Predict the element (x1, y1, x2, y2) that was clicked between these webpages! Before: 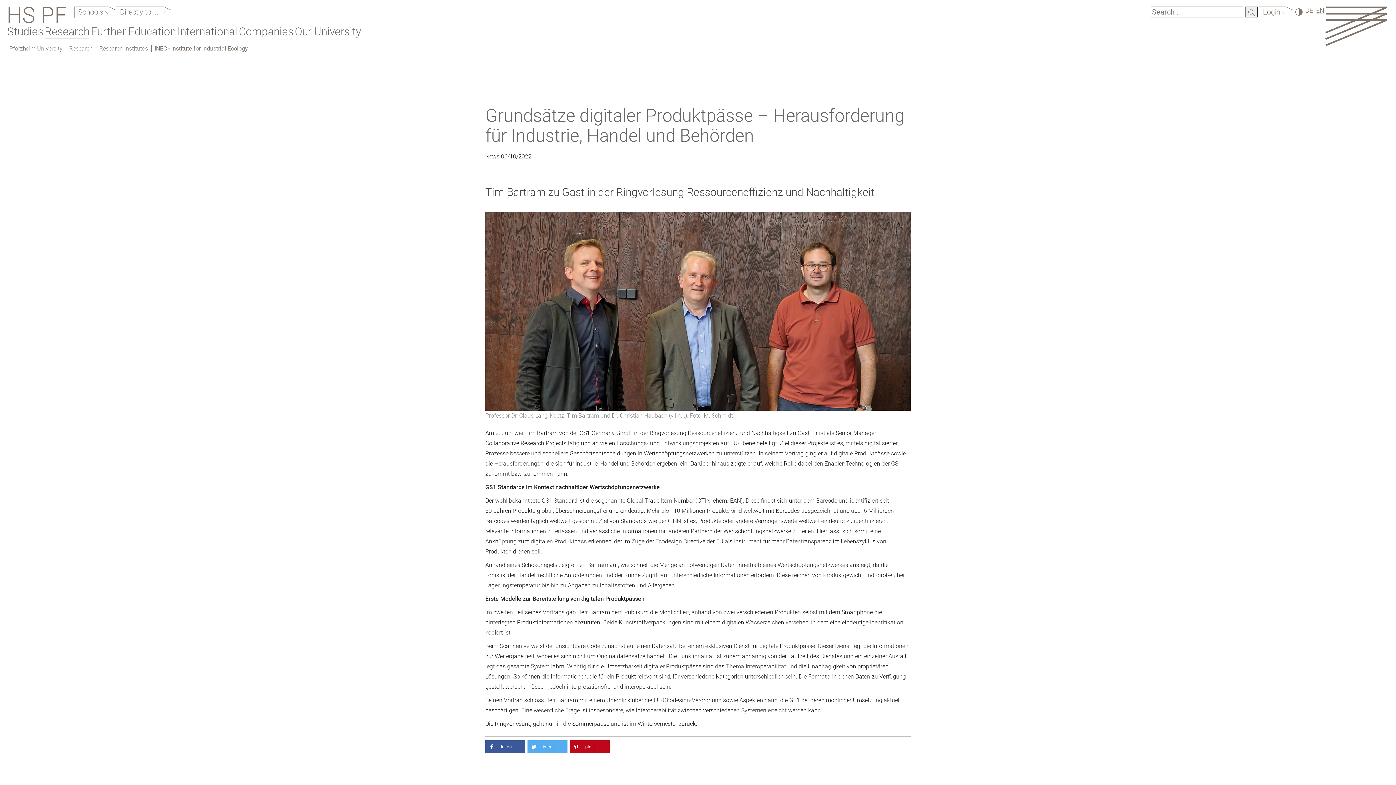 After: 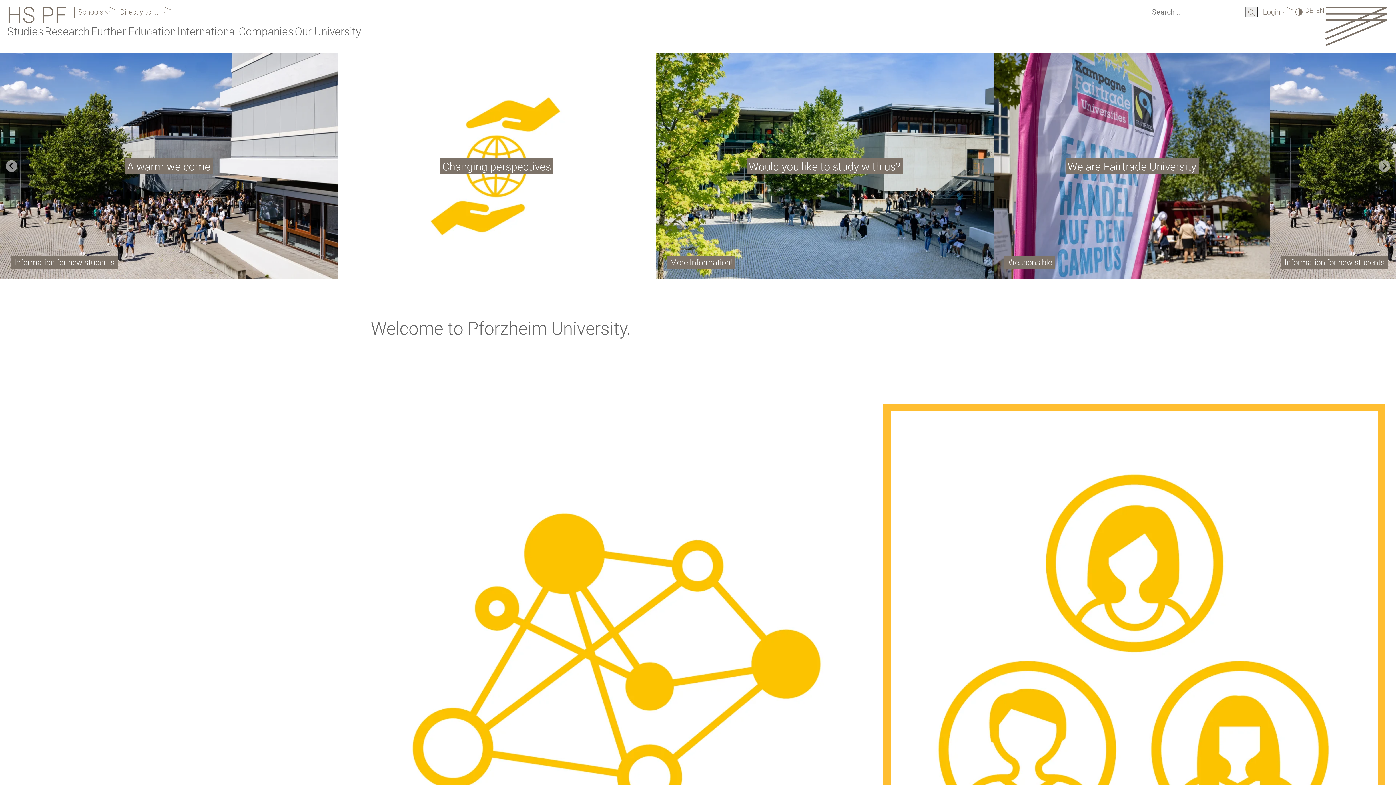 Action: label: HS PF bbox: (6, 6, 66, 24)